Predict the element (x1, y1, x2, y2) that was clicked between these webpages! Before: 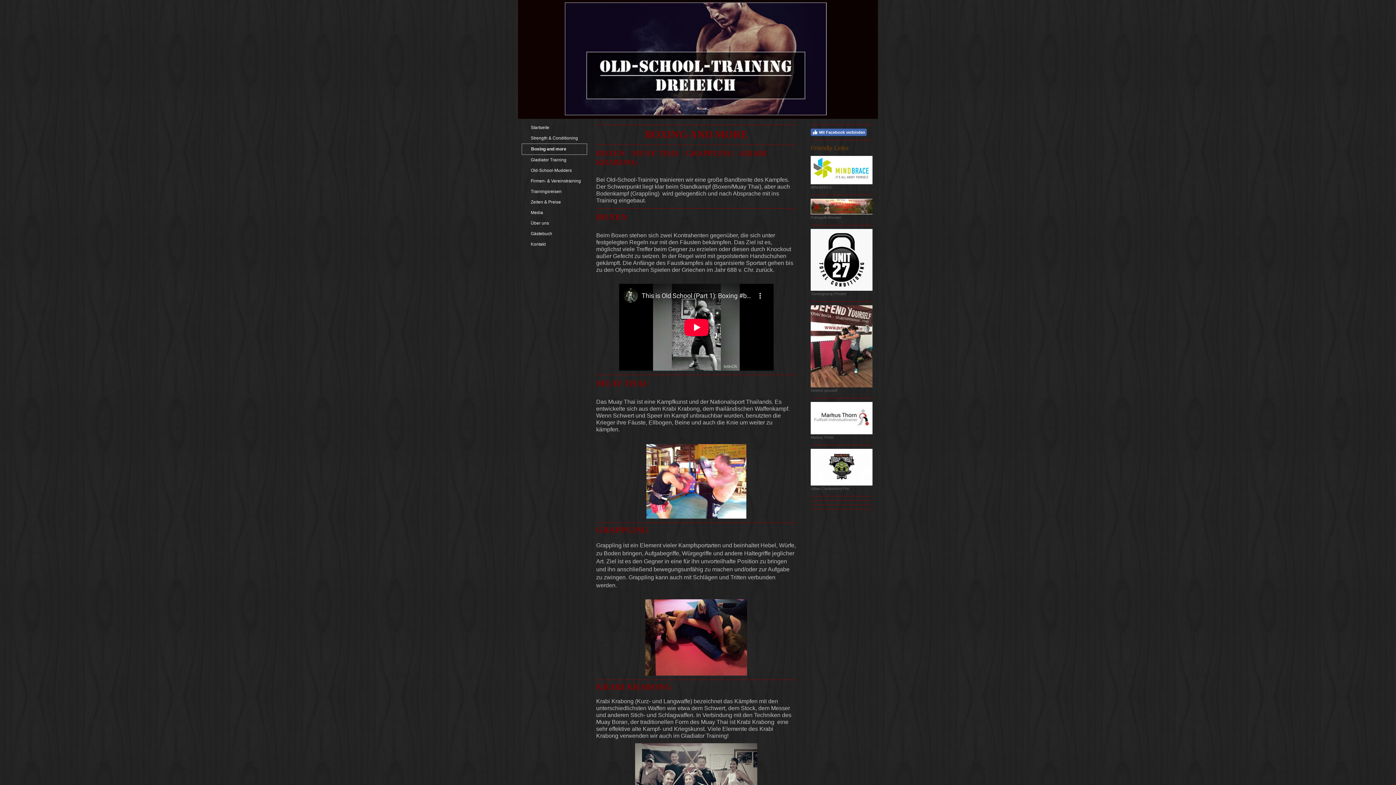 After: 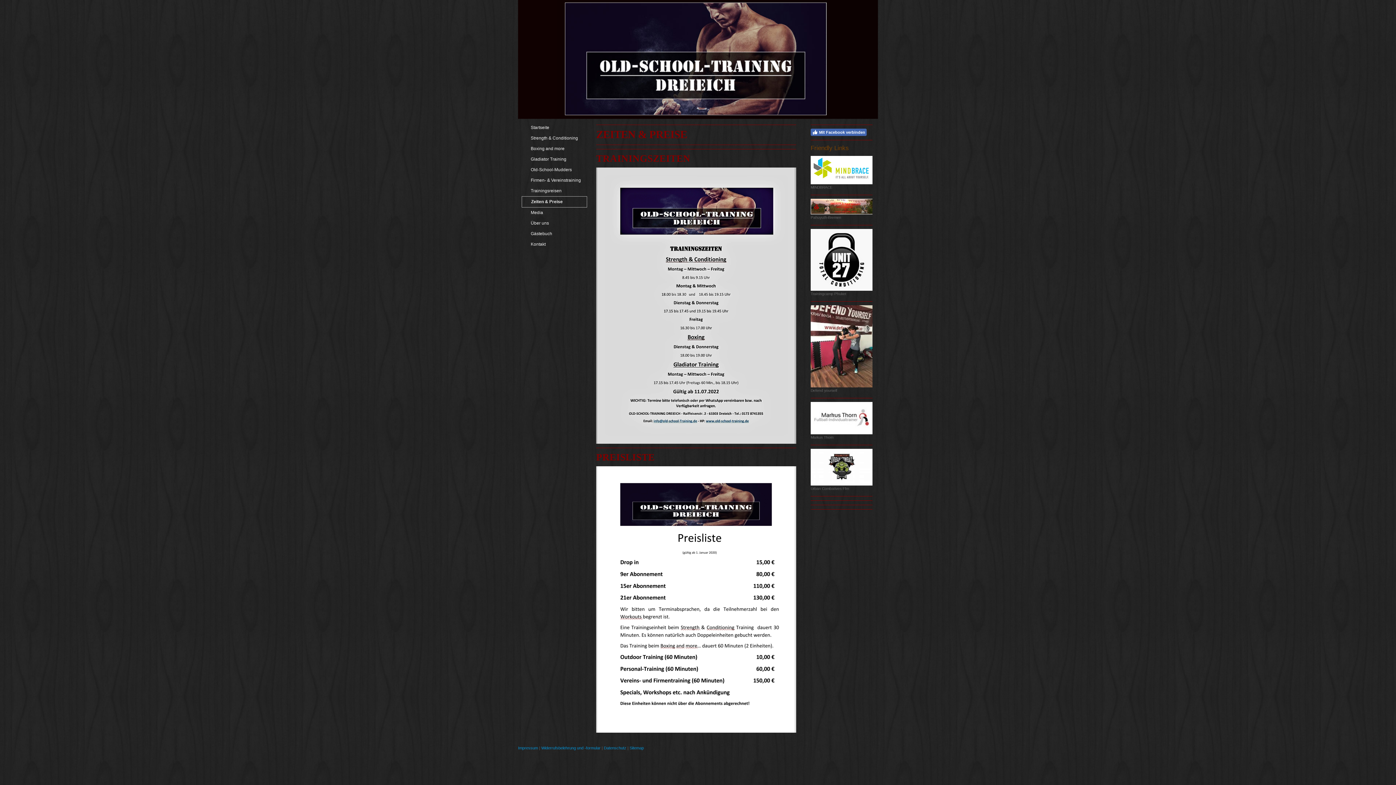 Action: label: Zeiten & Preise bbox: (521, 197, 587, 207)